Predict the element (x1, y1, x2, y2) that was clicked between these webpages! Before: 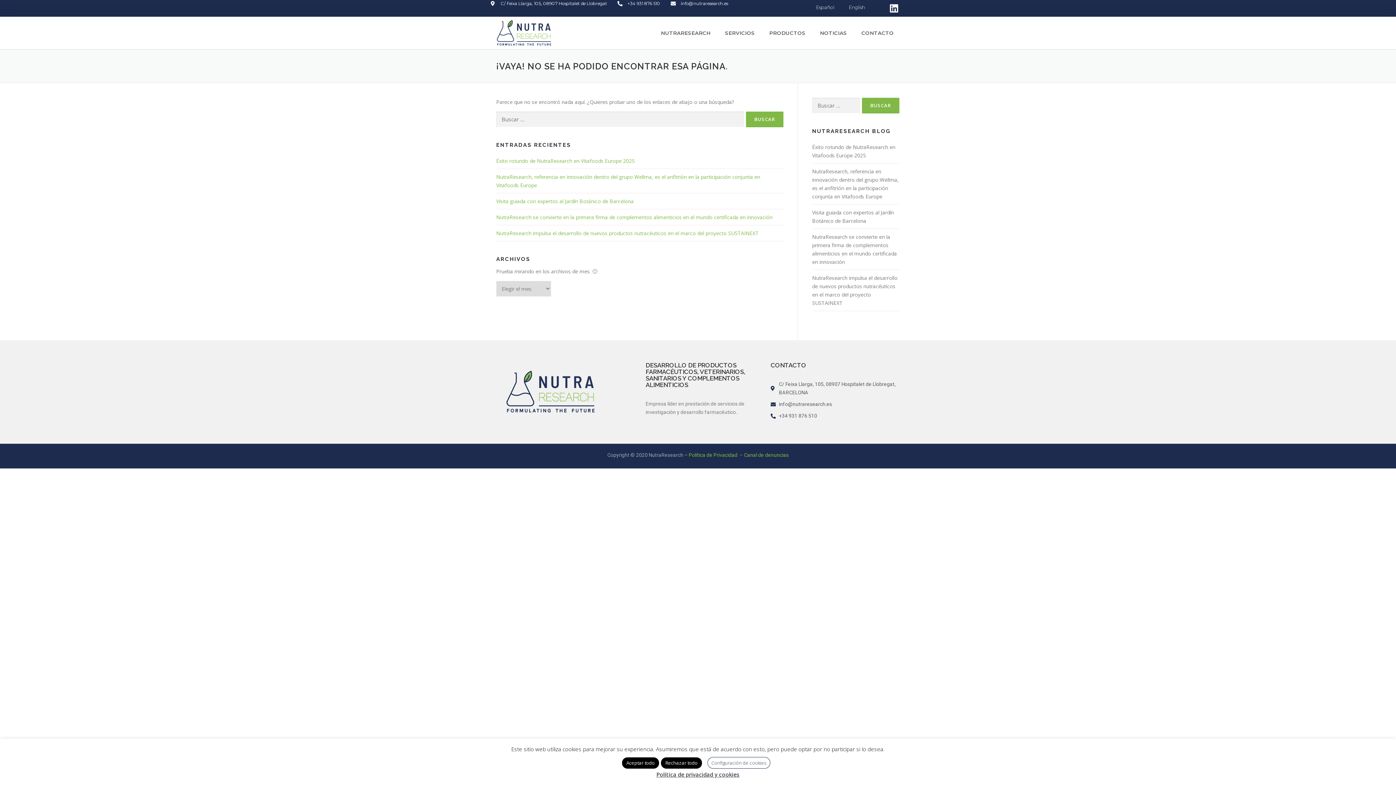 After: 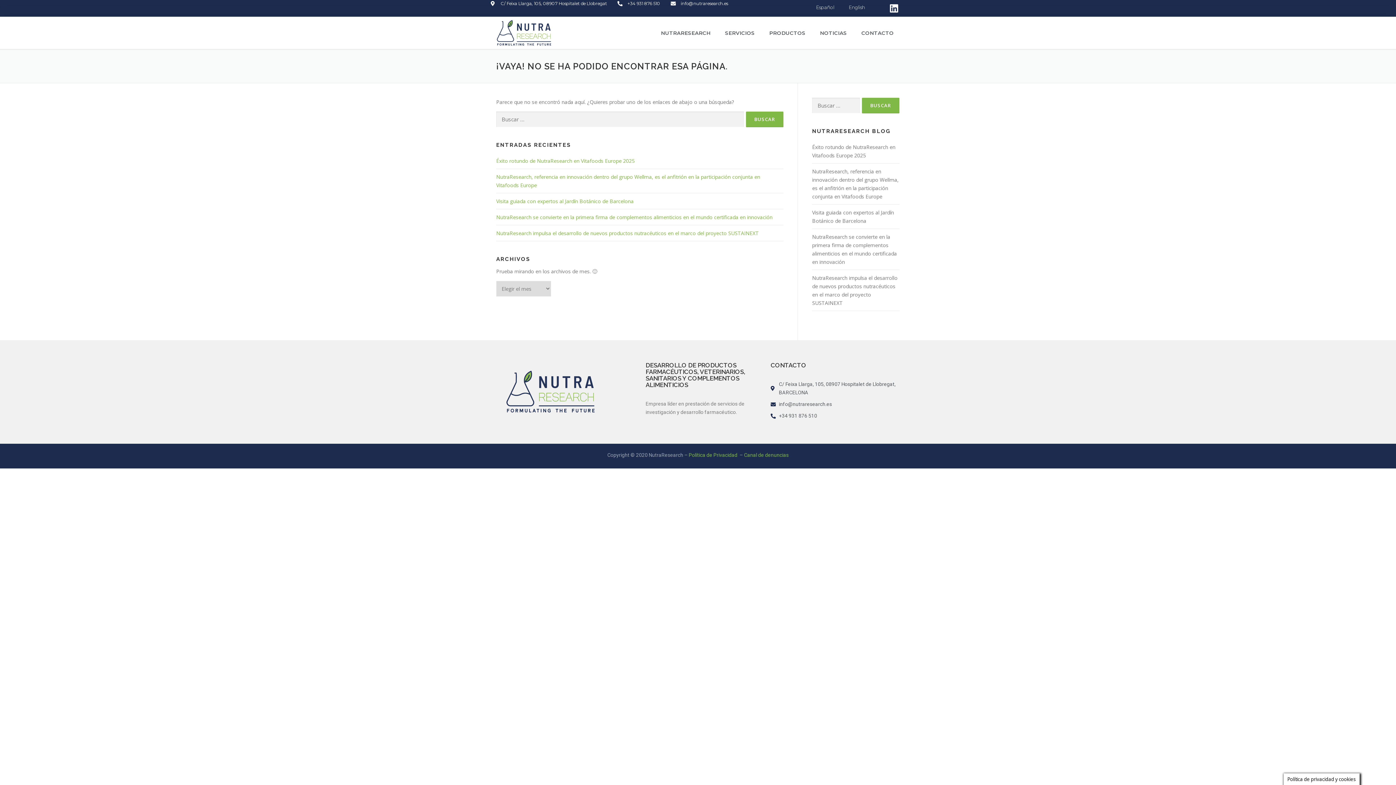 Action: label: Aceptar todo bbox: (622, 757, 659, 769)